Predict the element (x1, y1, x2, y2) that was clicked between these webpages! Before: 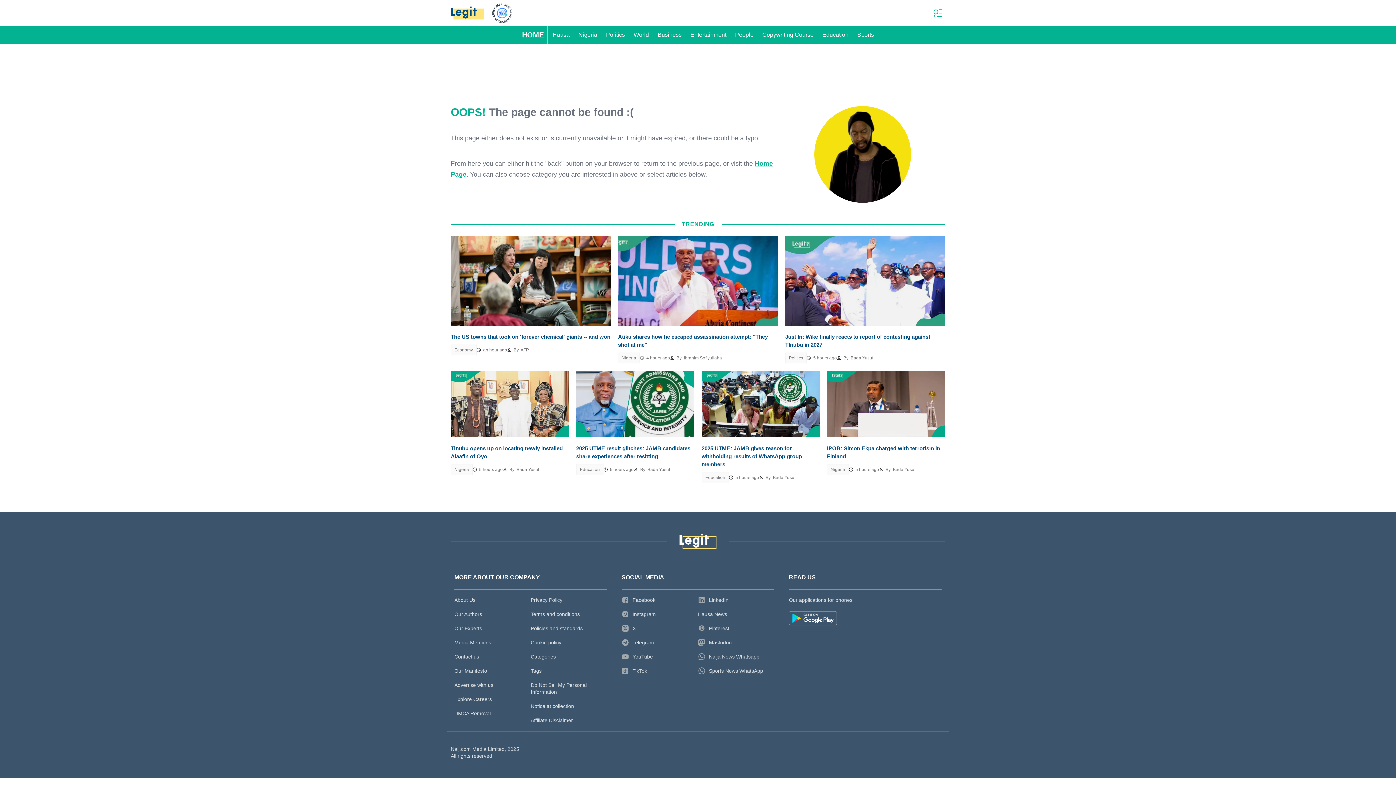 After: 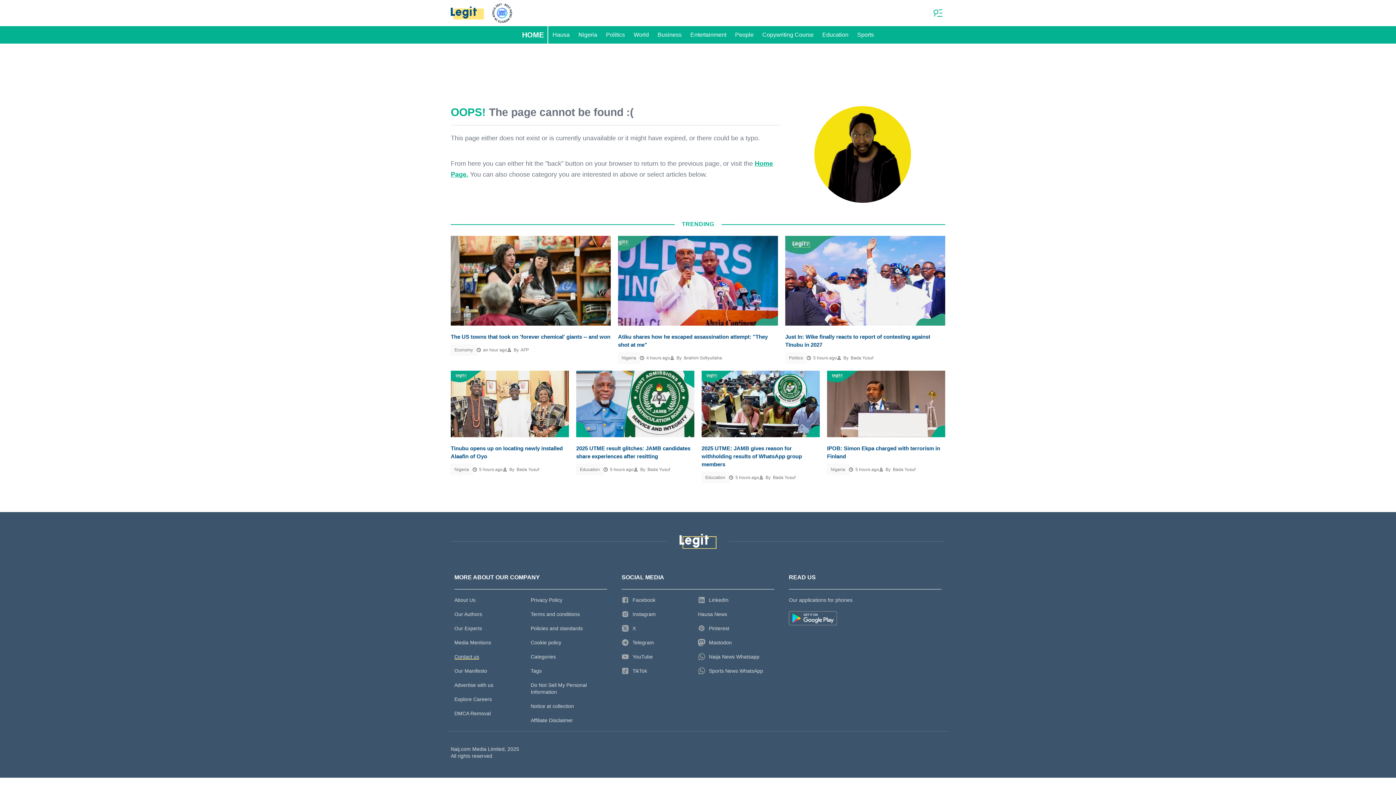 Action: label: Contact us bbox: (454, 650, 530, 664)